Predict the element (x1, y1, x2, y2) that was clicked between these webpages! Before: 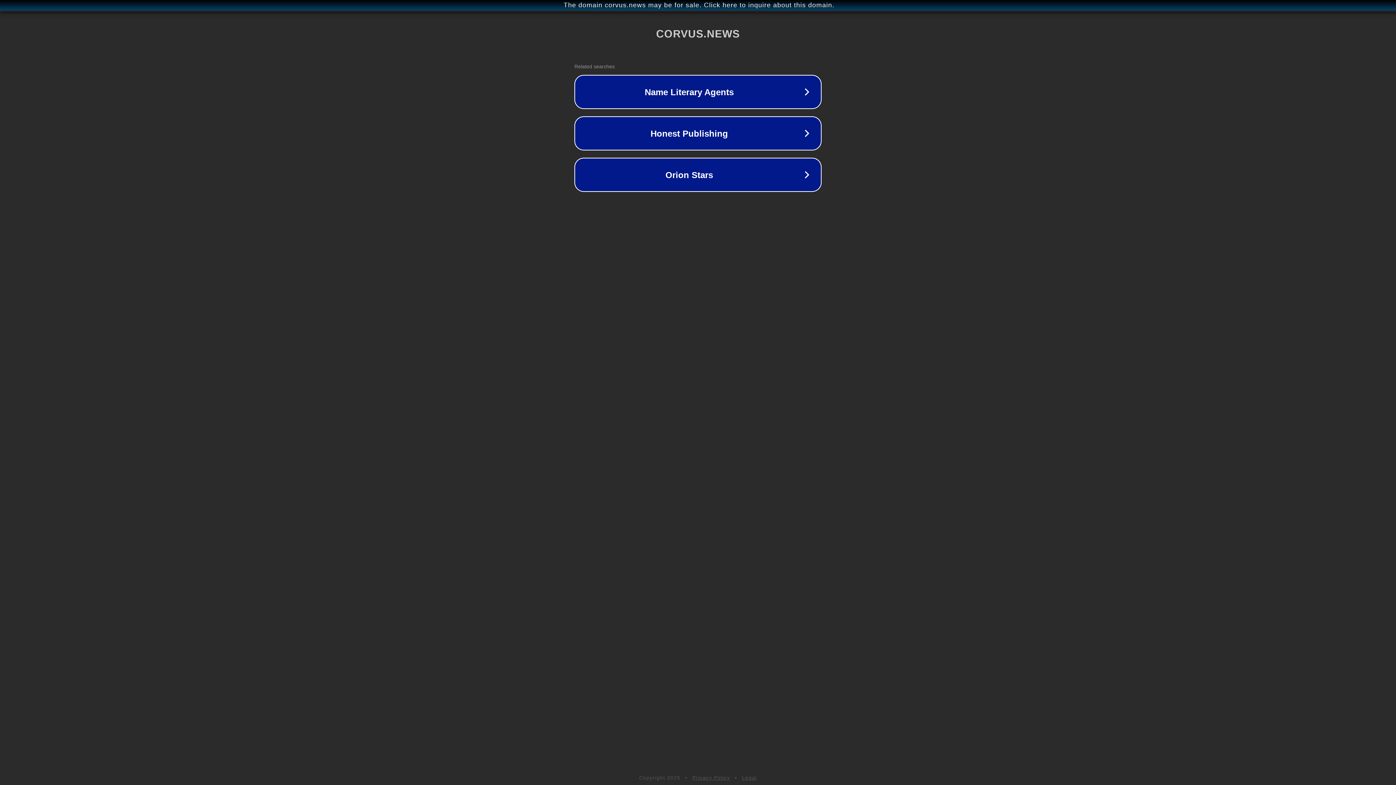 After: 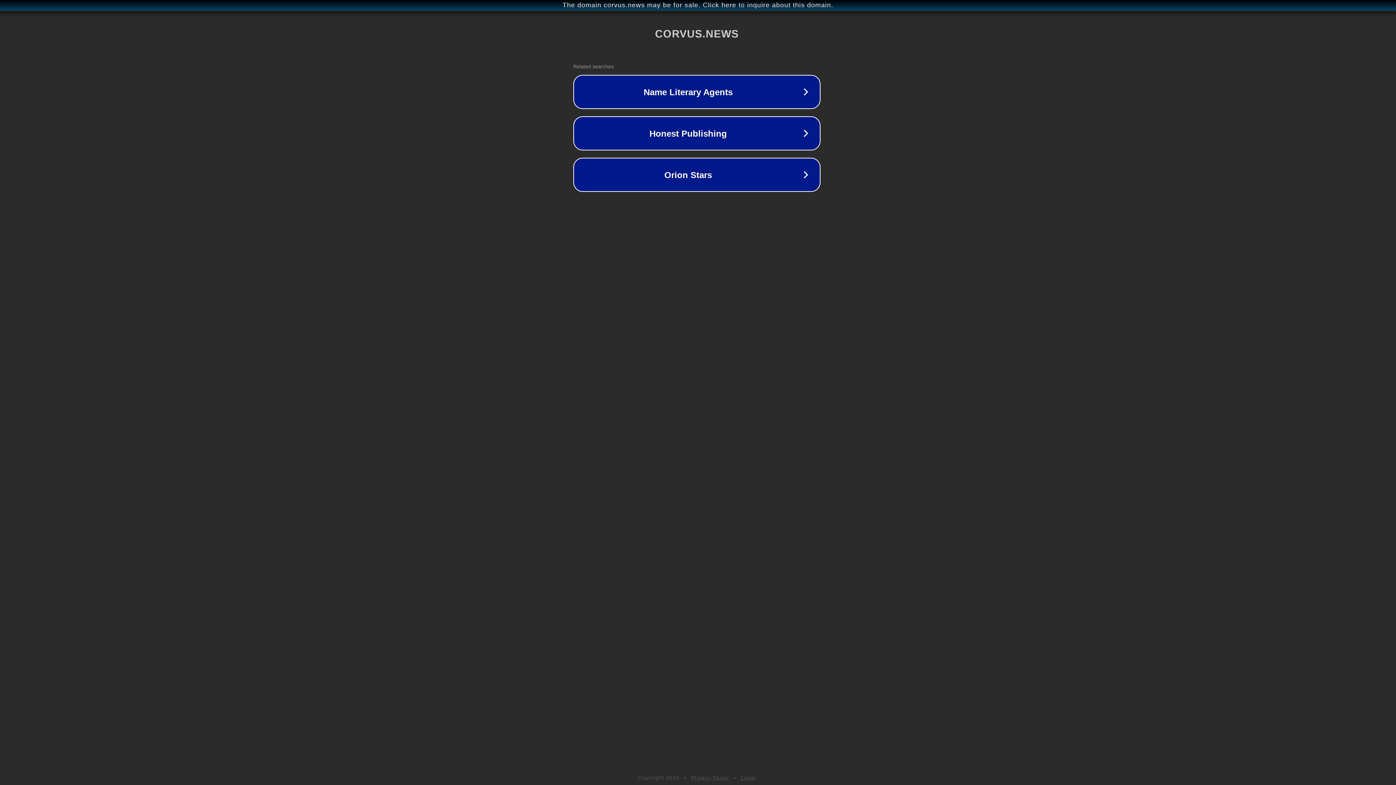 Action: label: The domain corvus.news may be for sale. Click here to inquire about this domain. bbox: (1, 1, 1397, 9)